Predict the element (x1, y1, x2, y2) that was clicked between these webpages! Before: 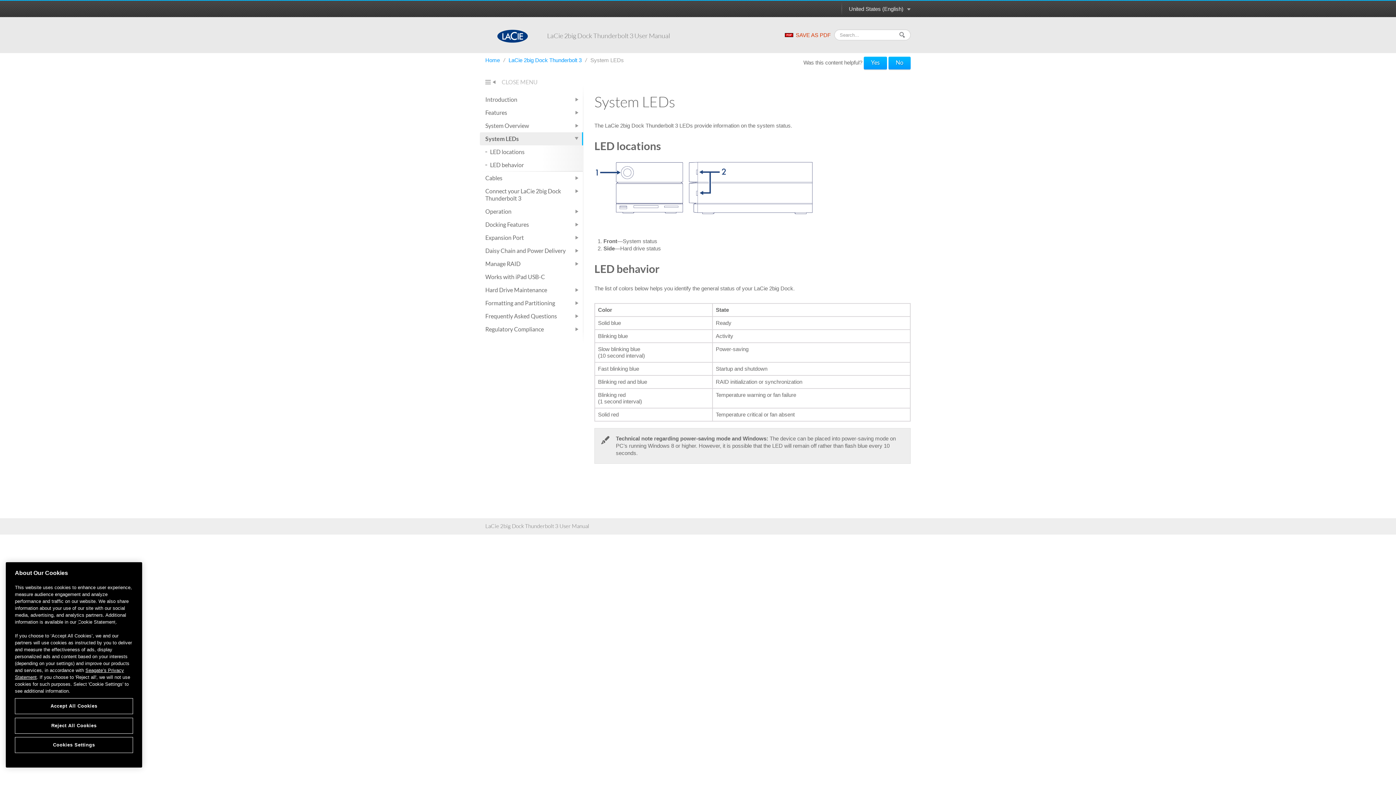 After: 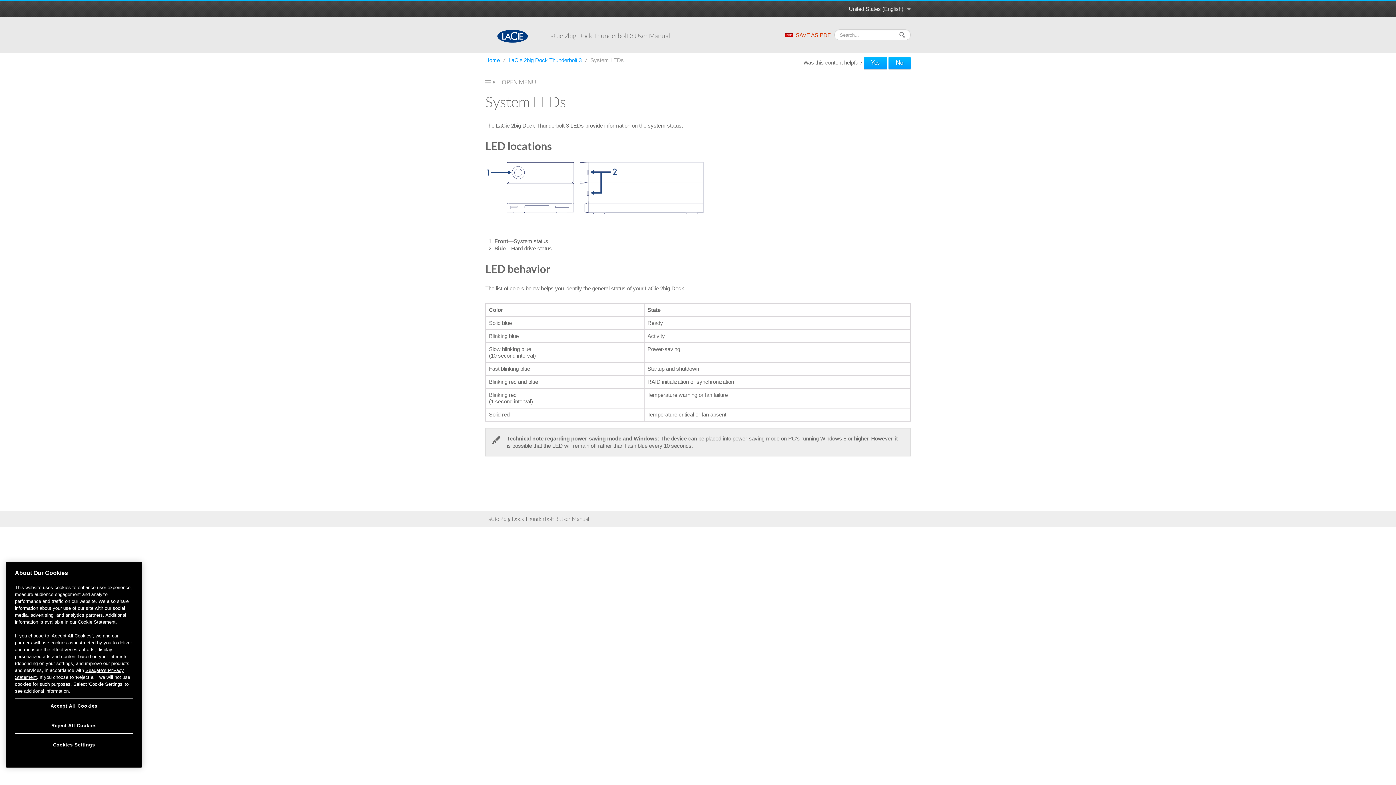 Action: label: CLOSE MENU bbox: (485, 78, 537, 86)